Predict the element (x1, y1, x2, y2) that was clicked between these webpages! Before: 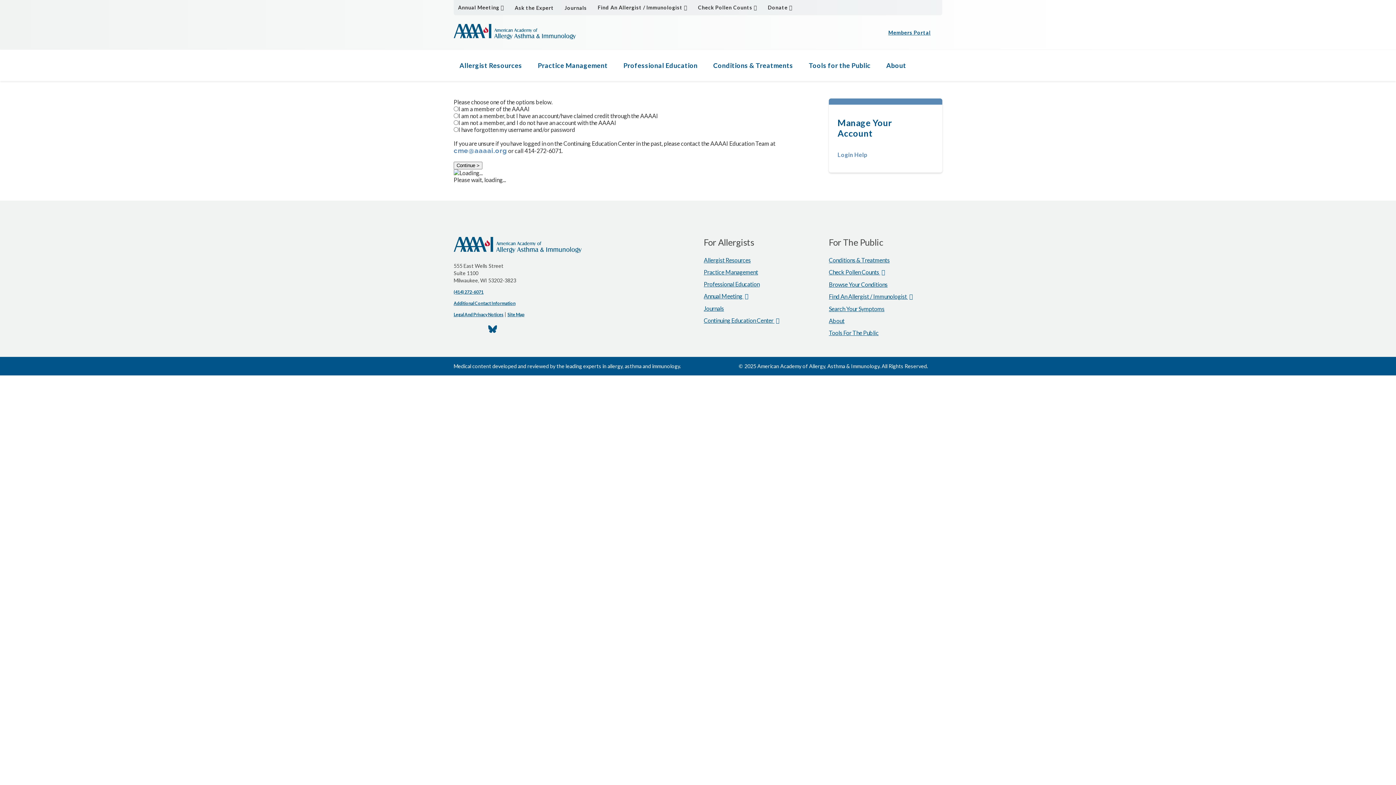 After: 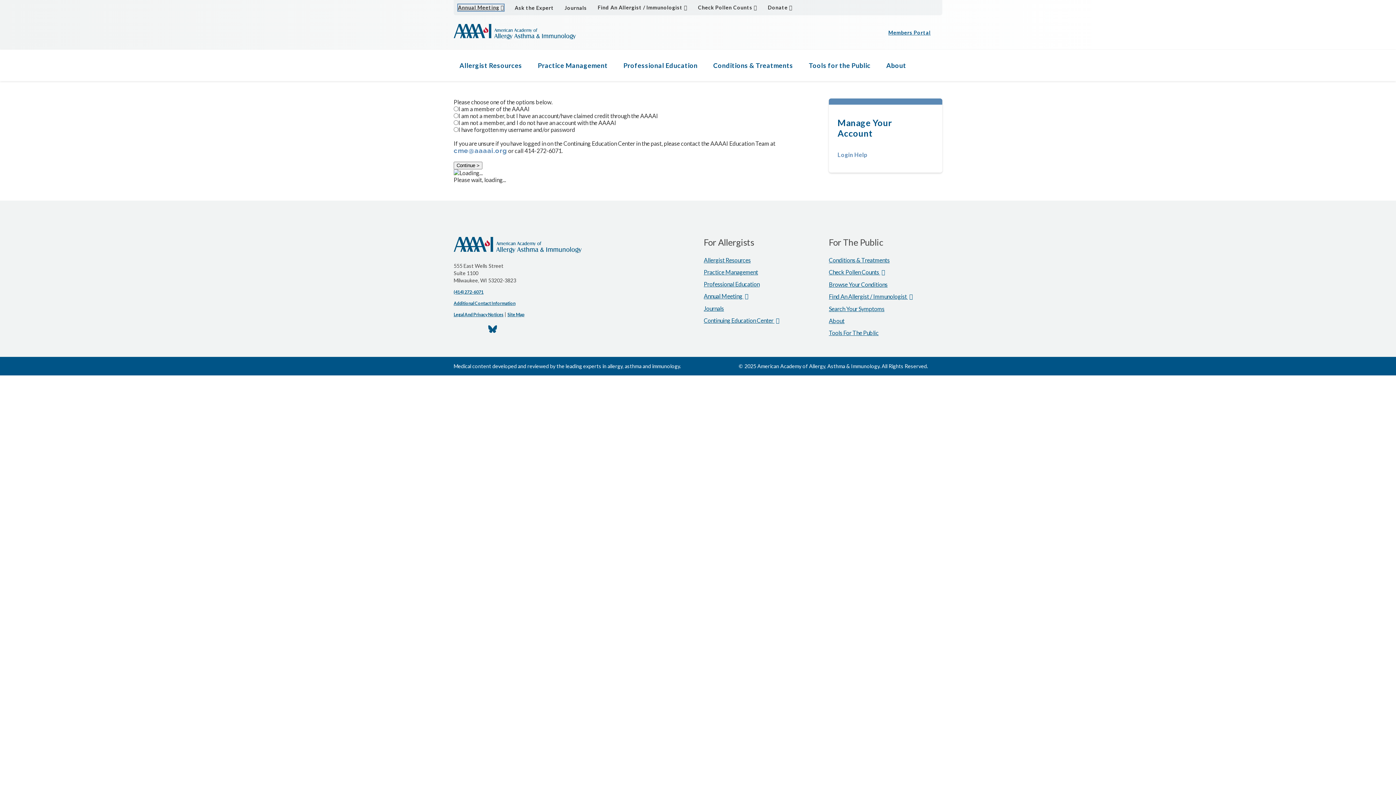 Action: bbox: (458, 4, 504, 10) label: Annual Meeting